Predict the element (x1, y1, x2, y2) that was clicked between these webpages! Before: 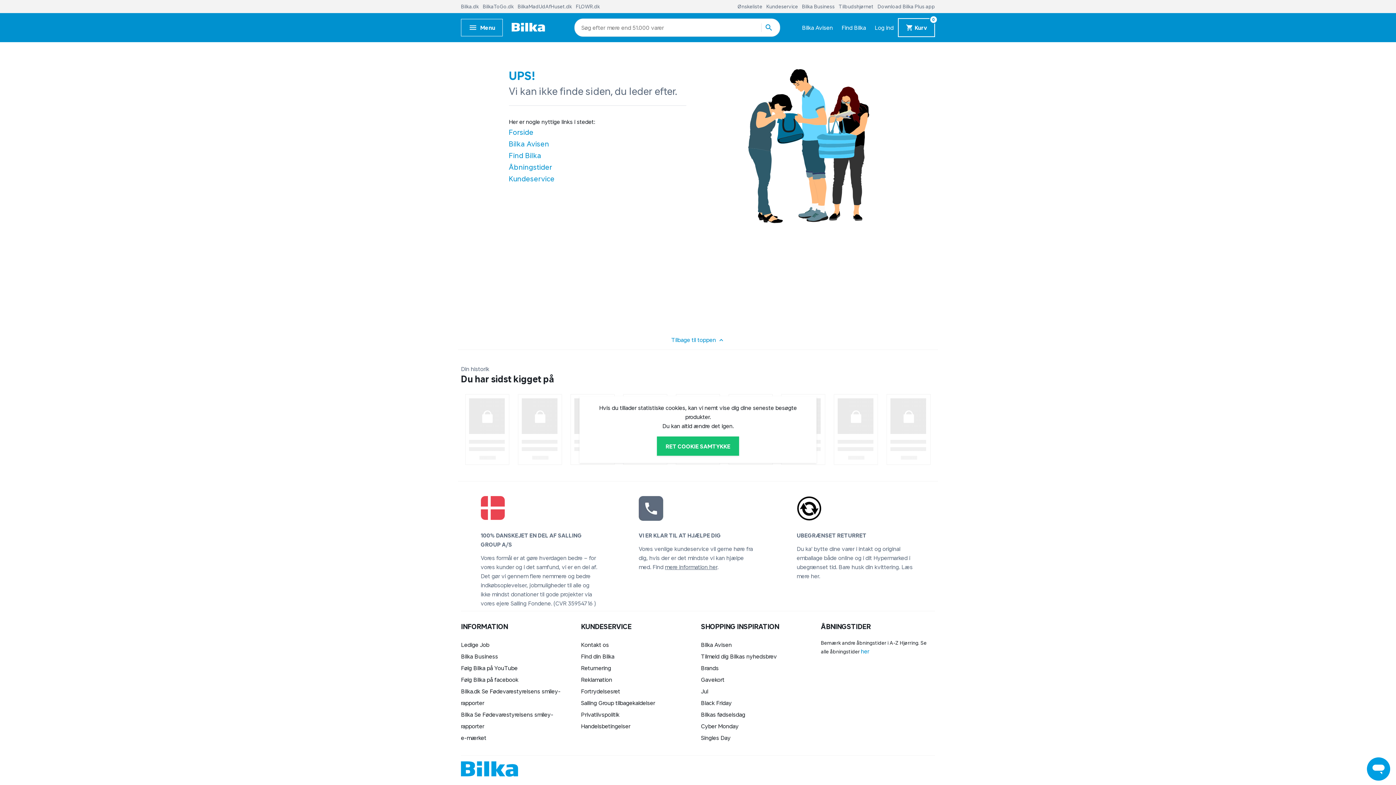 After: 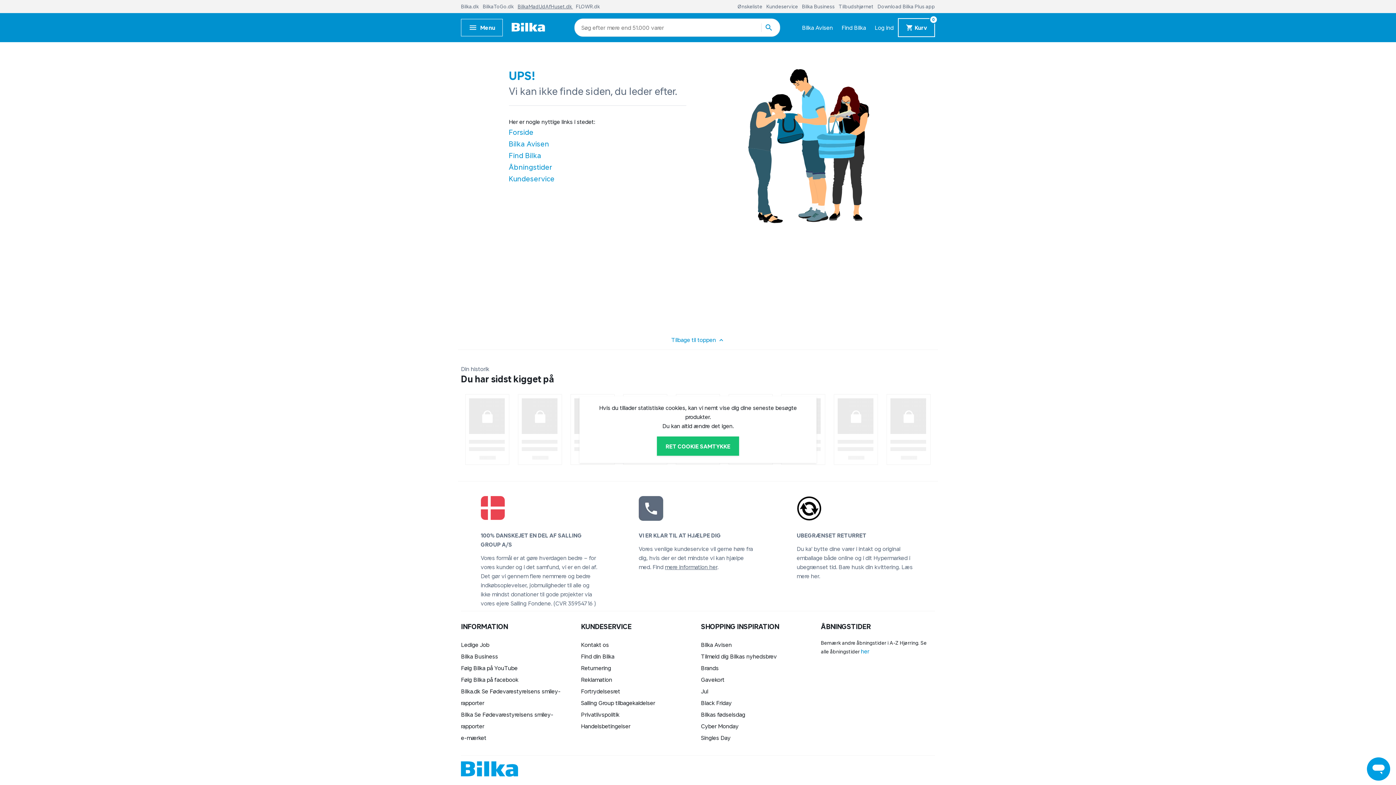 Action: label: BilkaMadUdAfHuset.dk  bbox: (517, 3, 573, 9)